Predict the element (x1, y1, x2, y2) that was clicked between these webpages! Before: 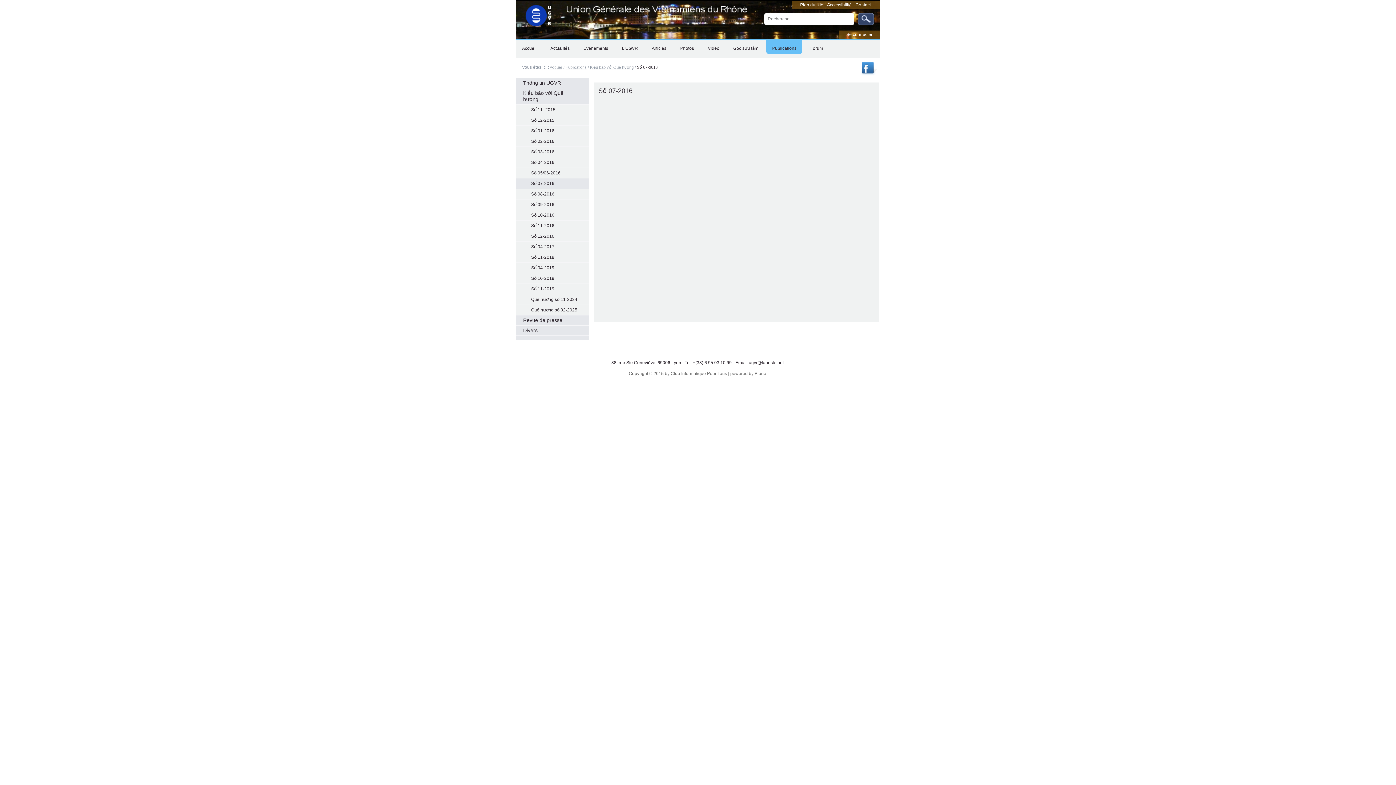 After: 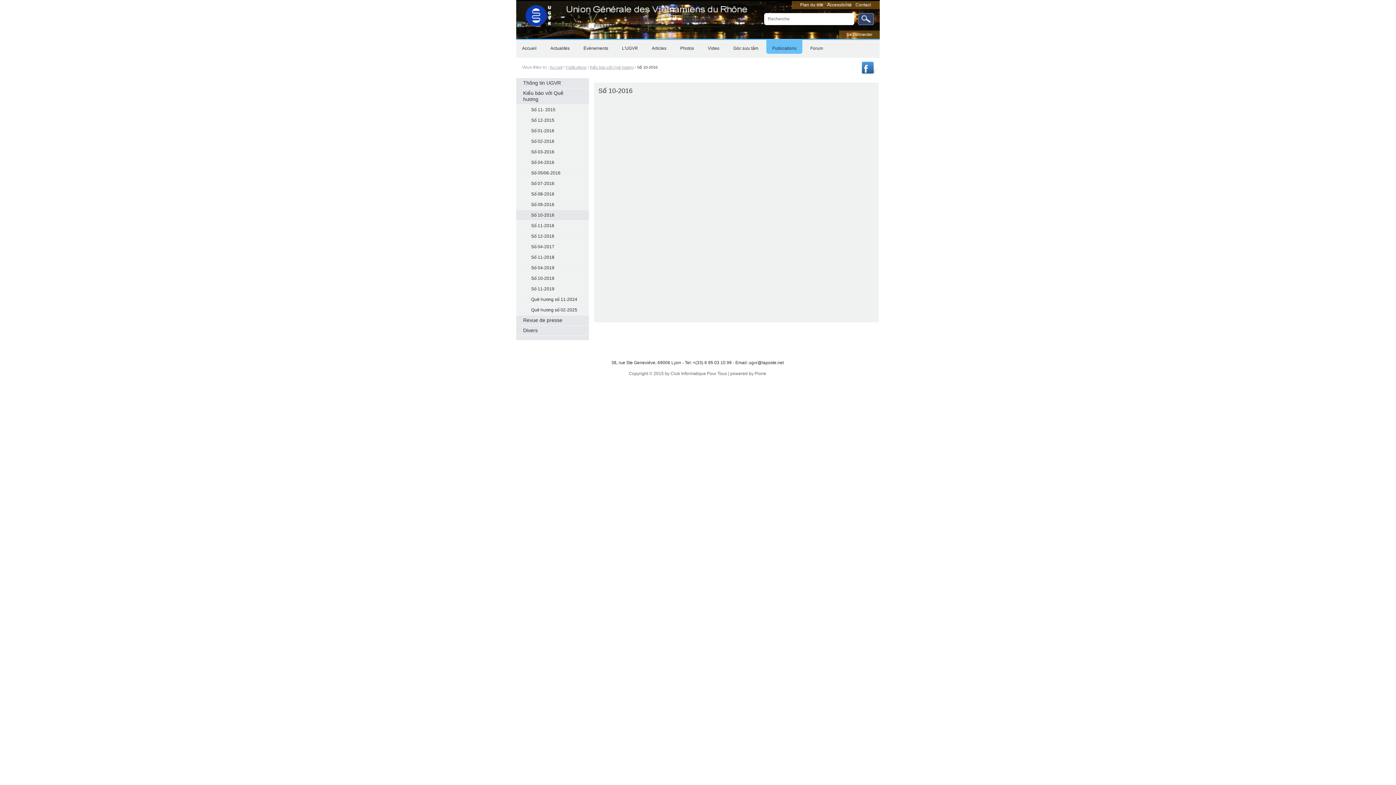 Action: label: Số 10-2016 bbox: (516, 210, 589, 220)